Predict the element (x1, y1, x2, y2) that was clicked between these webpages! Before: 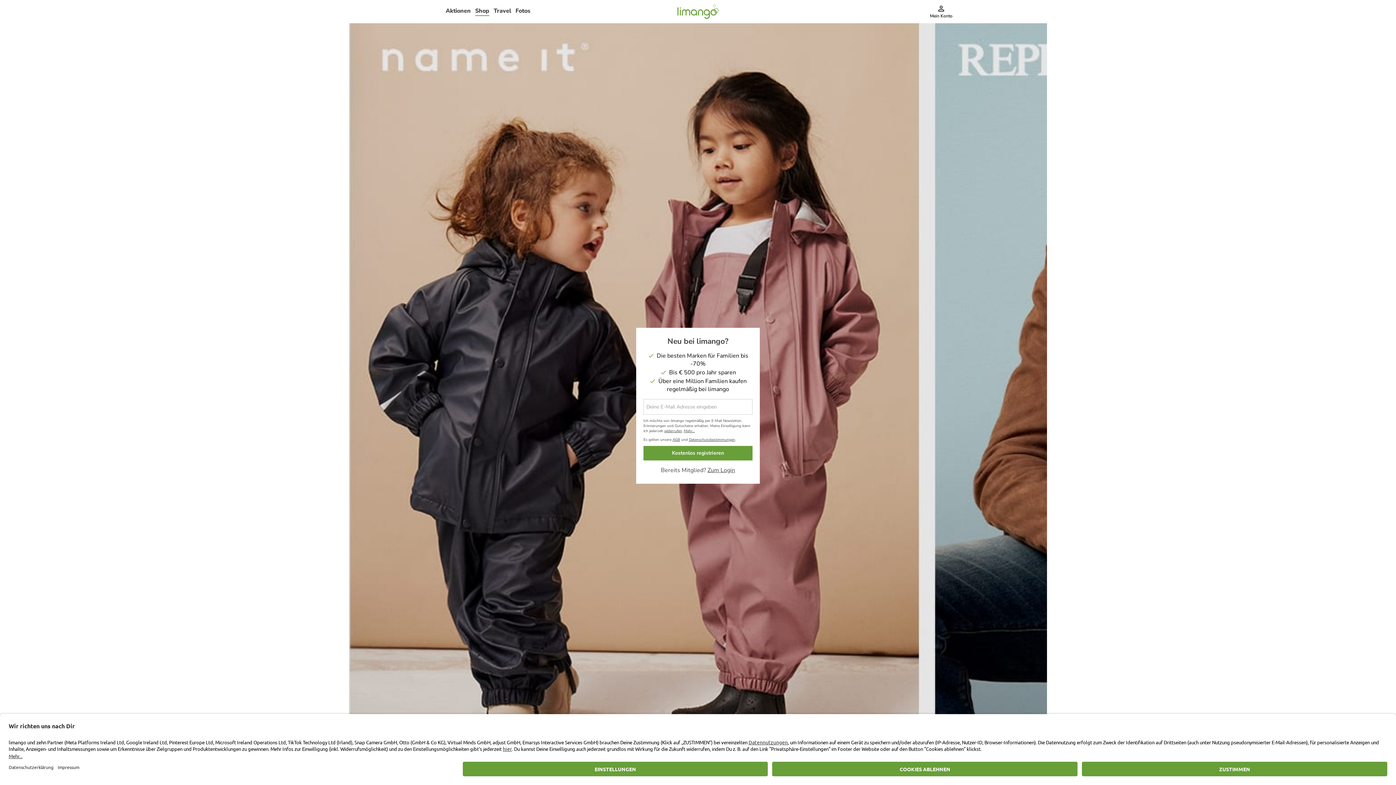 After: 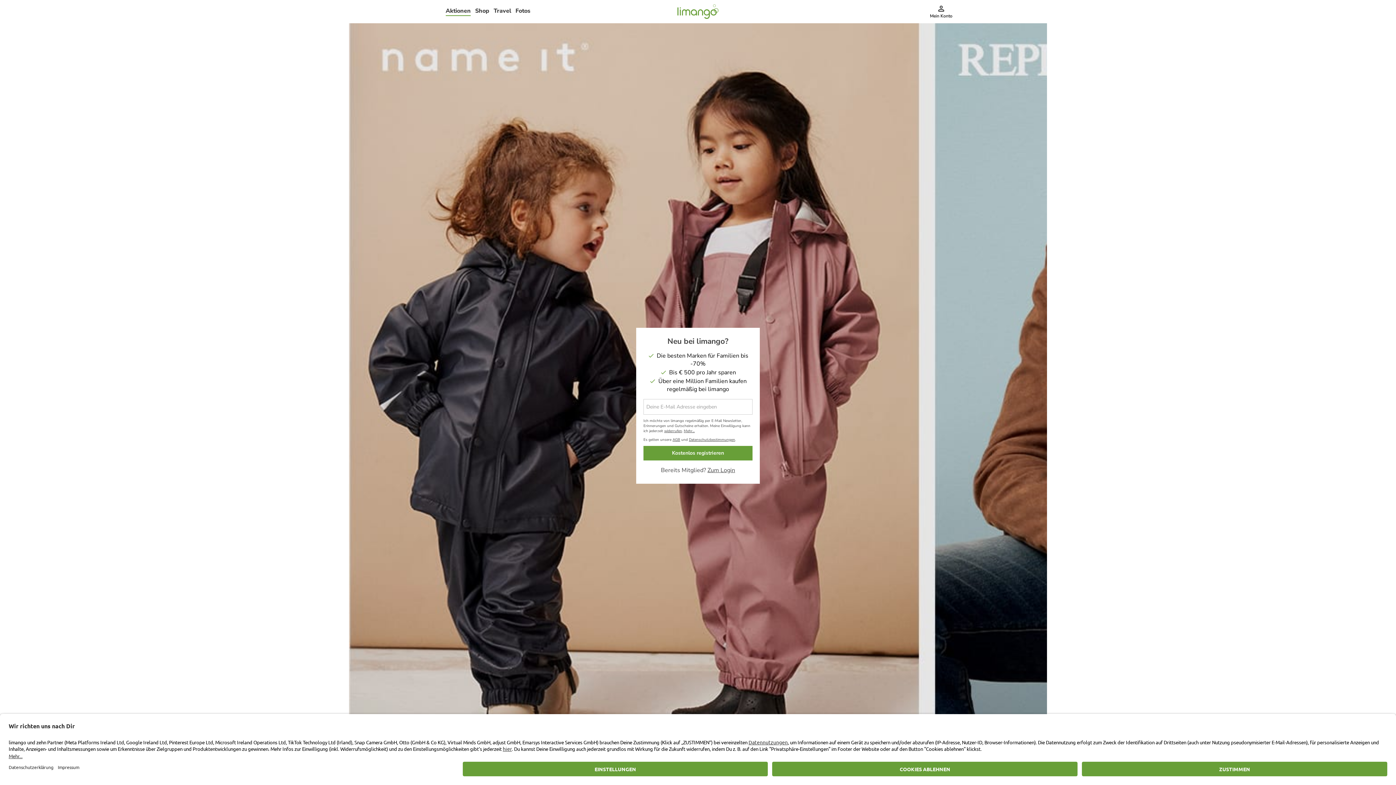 Action: bbox: (443, 2, 473, 19) label: Aktionen